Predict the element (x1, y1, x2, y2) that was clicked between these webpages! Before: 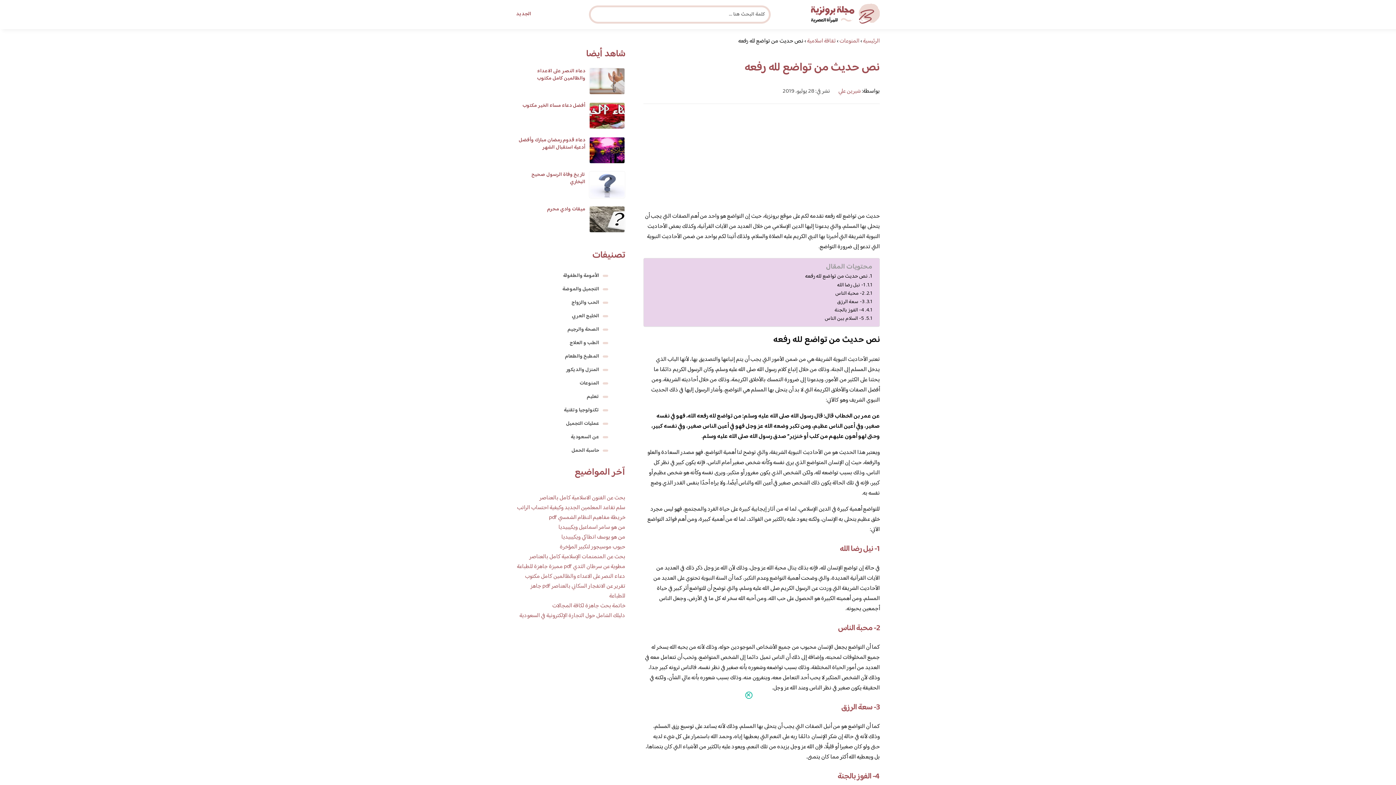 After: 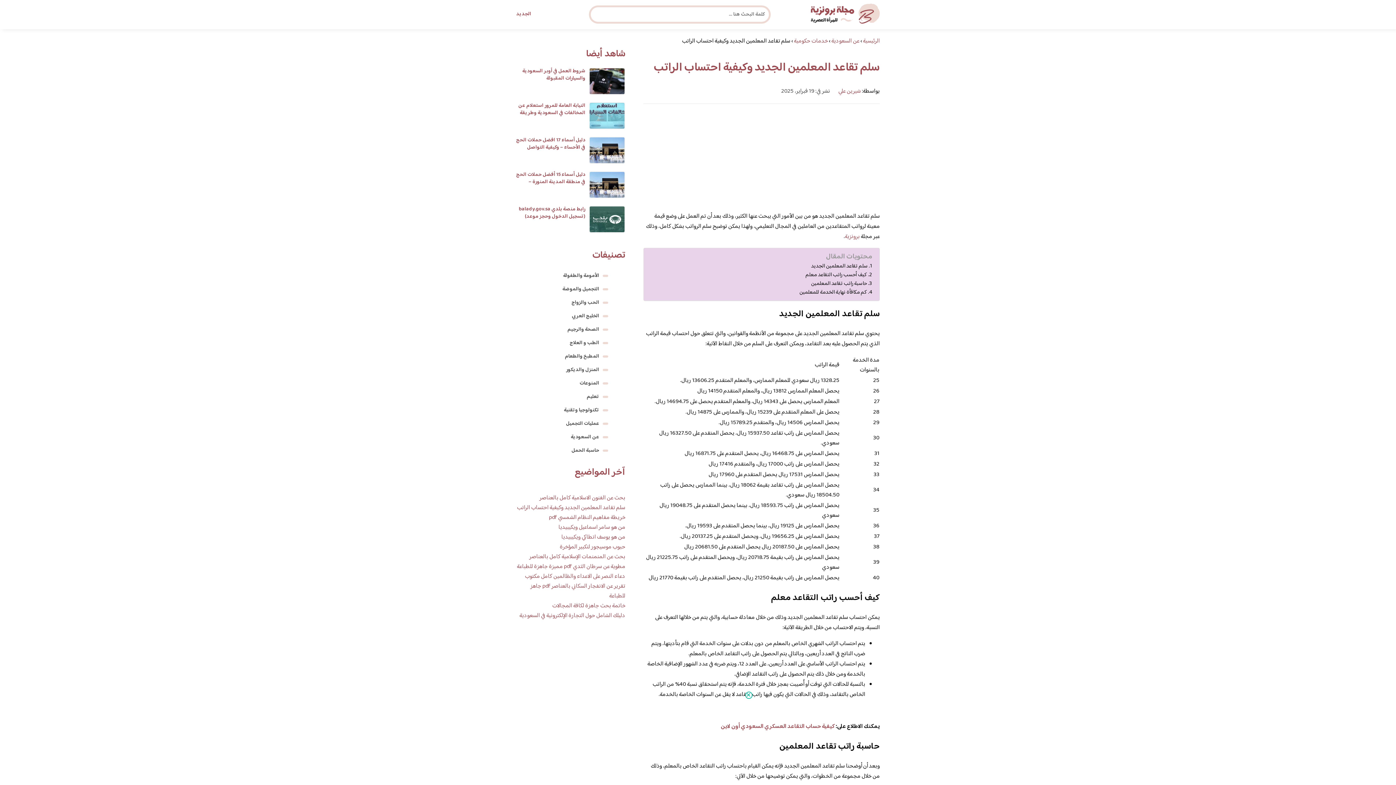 Action: label: سلم تقاعد المعلمين الجديد وكيفية احتساب الراتب bbox: (517, 503, 625, 513)